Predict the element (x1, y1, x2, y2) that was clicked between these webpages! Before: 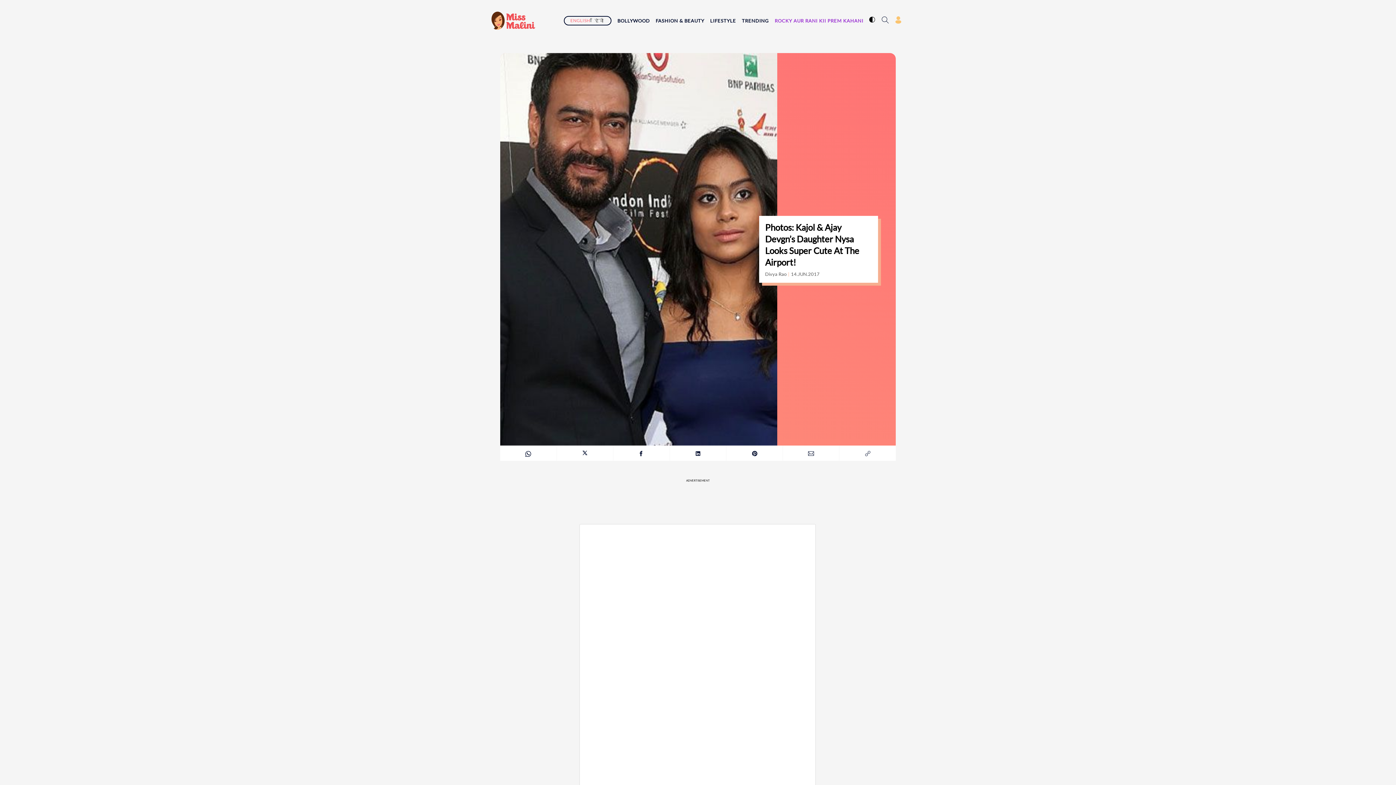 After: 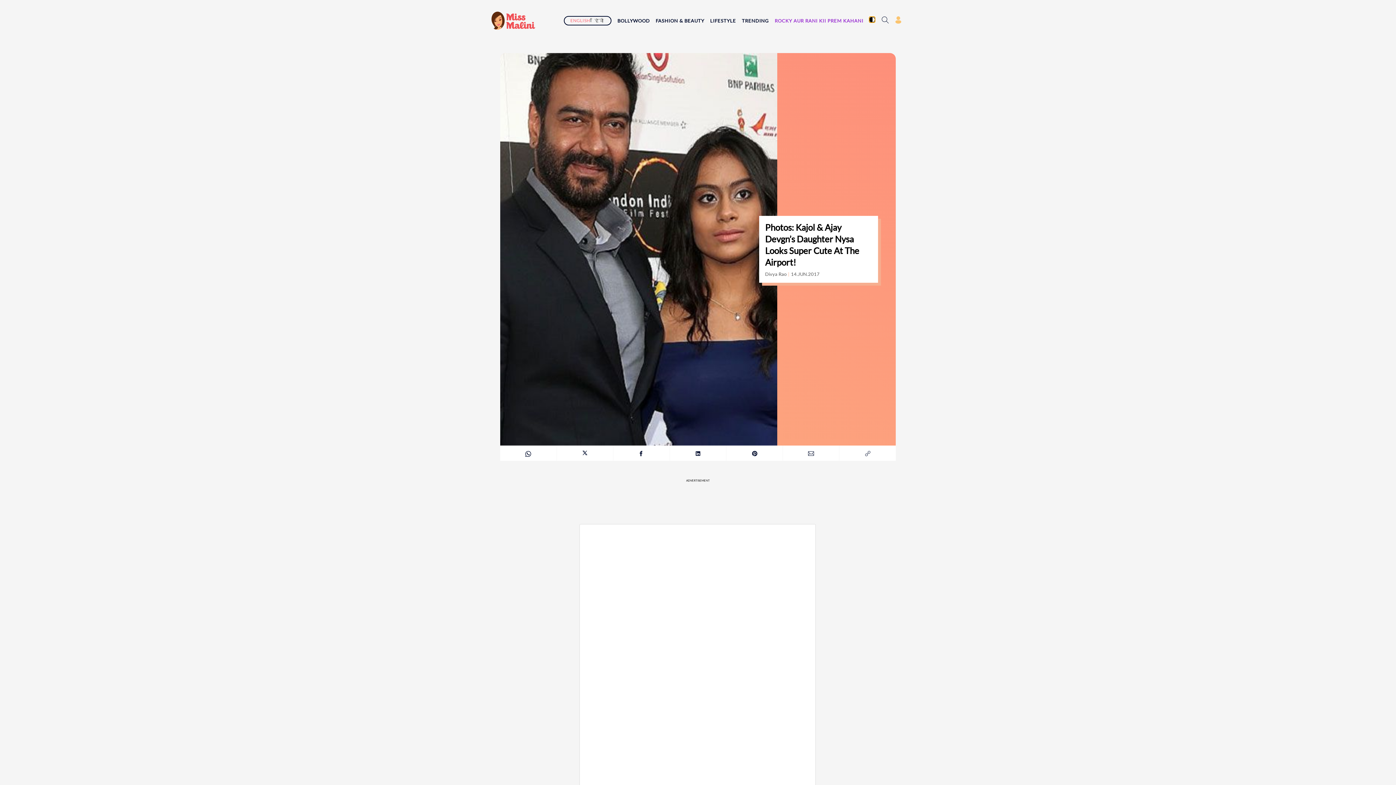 Action: label: switch website theme bbox: (869, 16, 875, 22)